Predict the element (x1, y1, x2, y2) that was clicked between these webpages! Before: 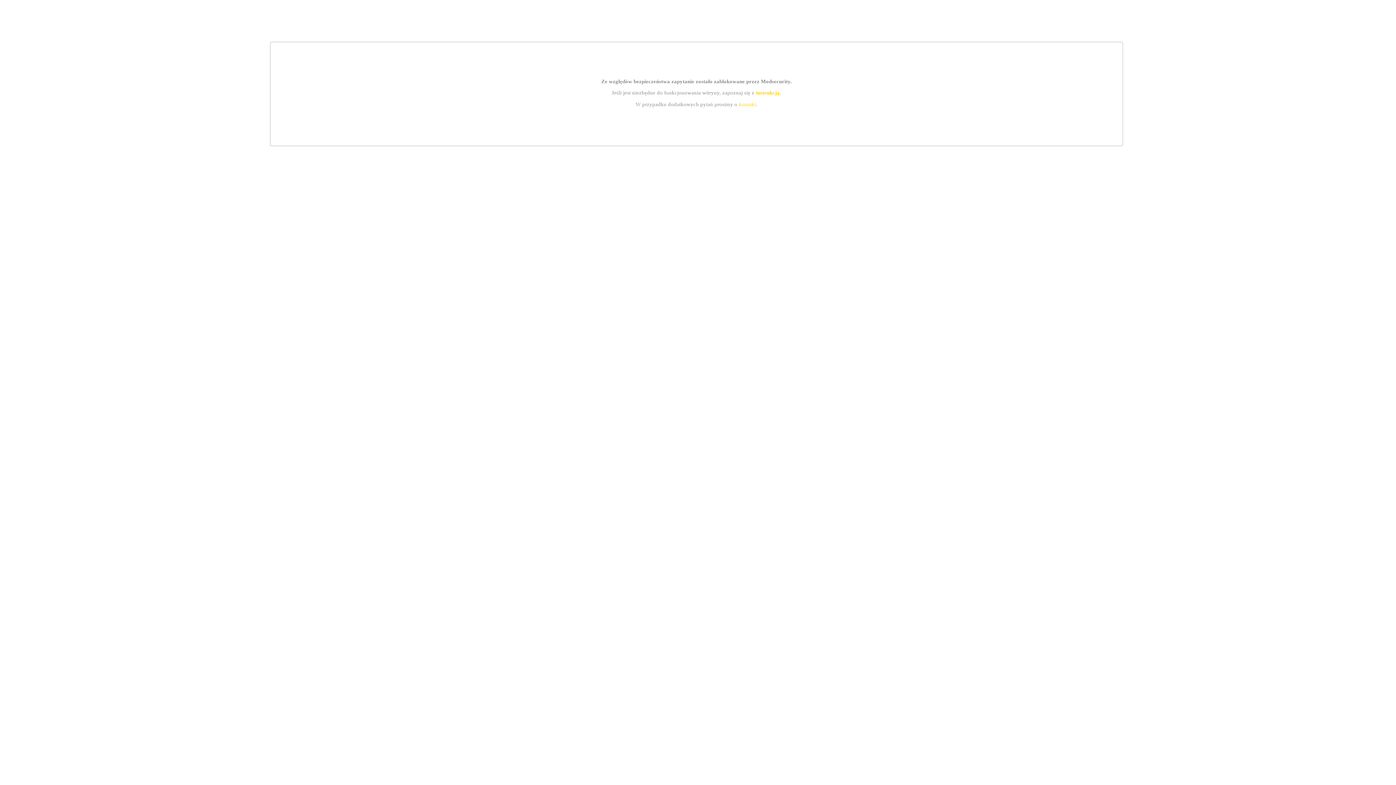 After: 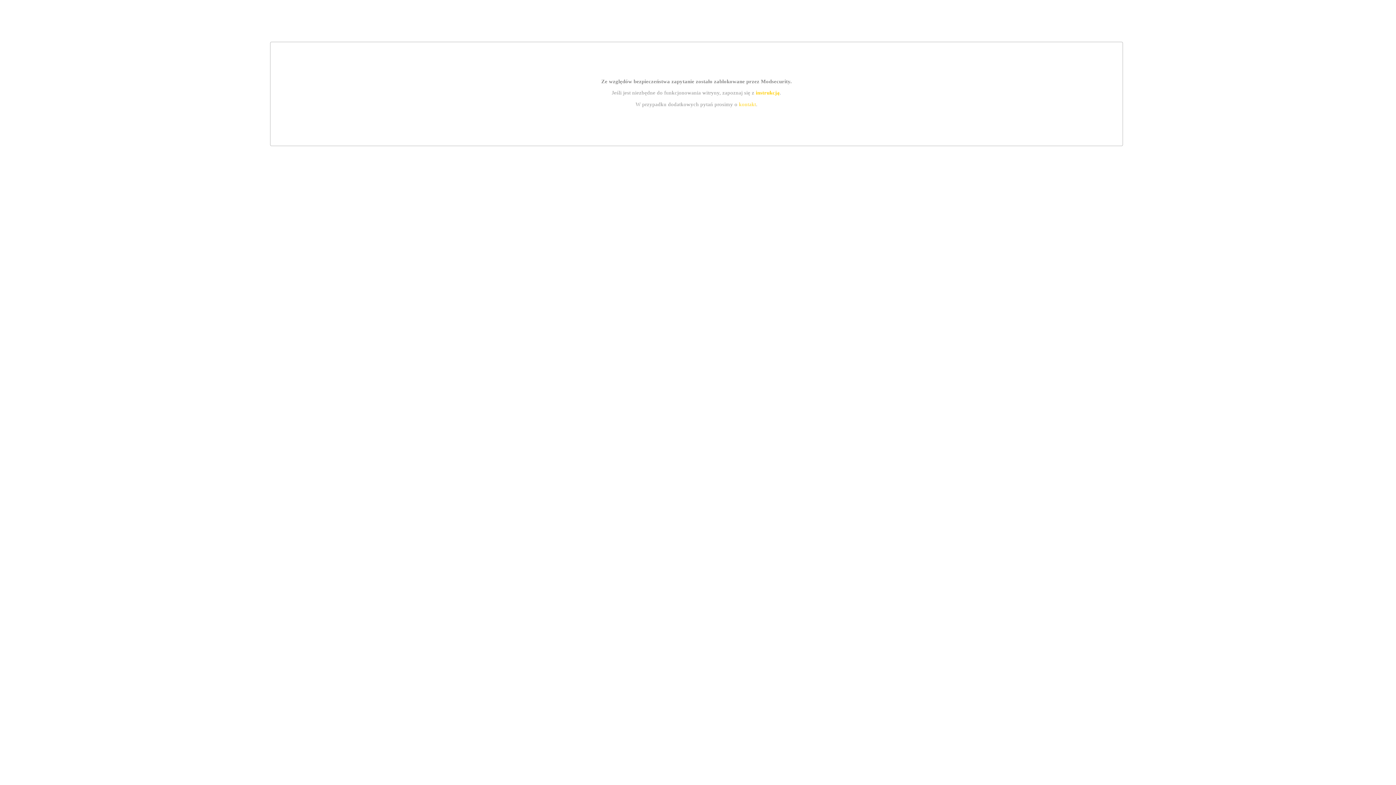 Action: label: kontakt bbox: (739, 101, 756, 107)